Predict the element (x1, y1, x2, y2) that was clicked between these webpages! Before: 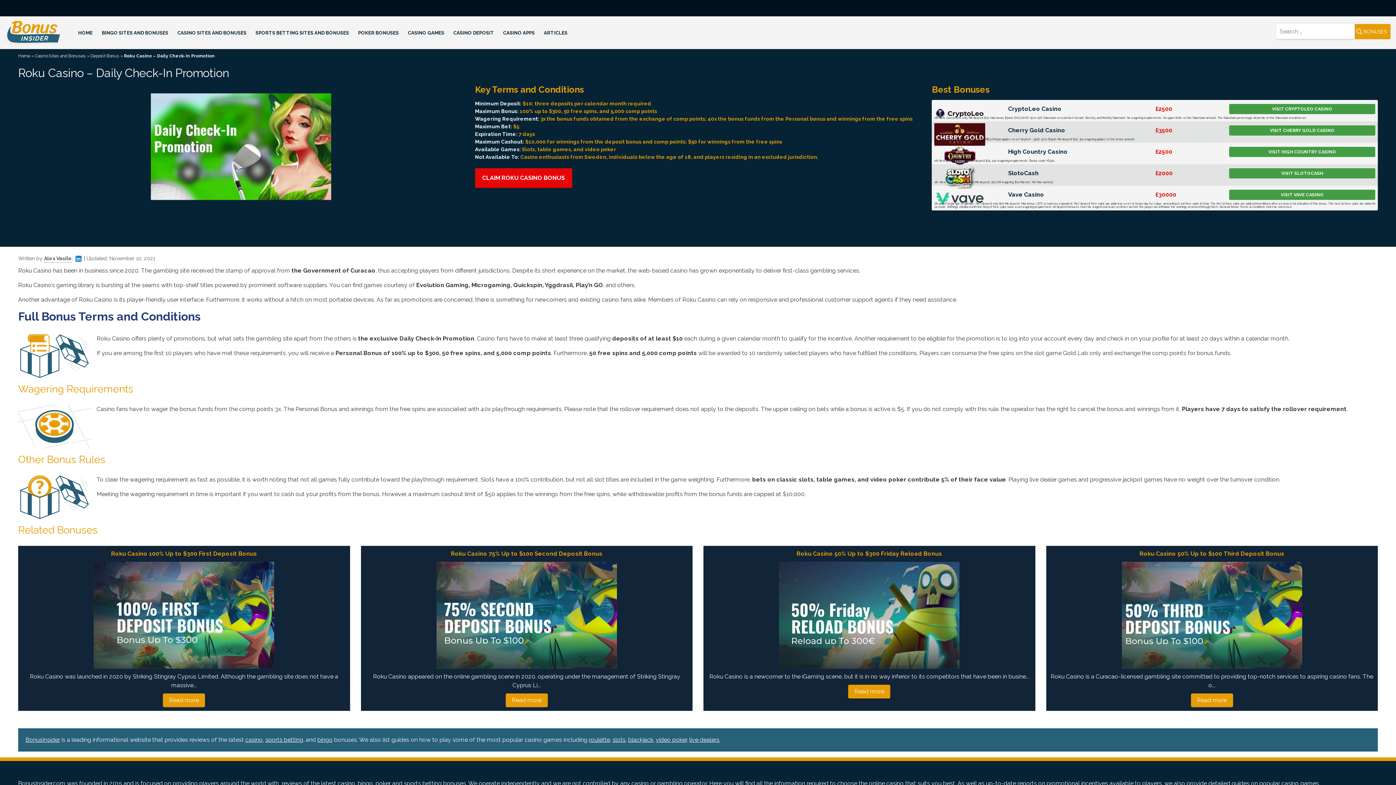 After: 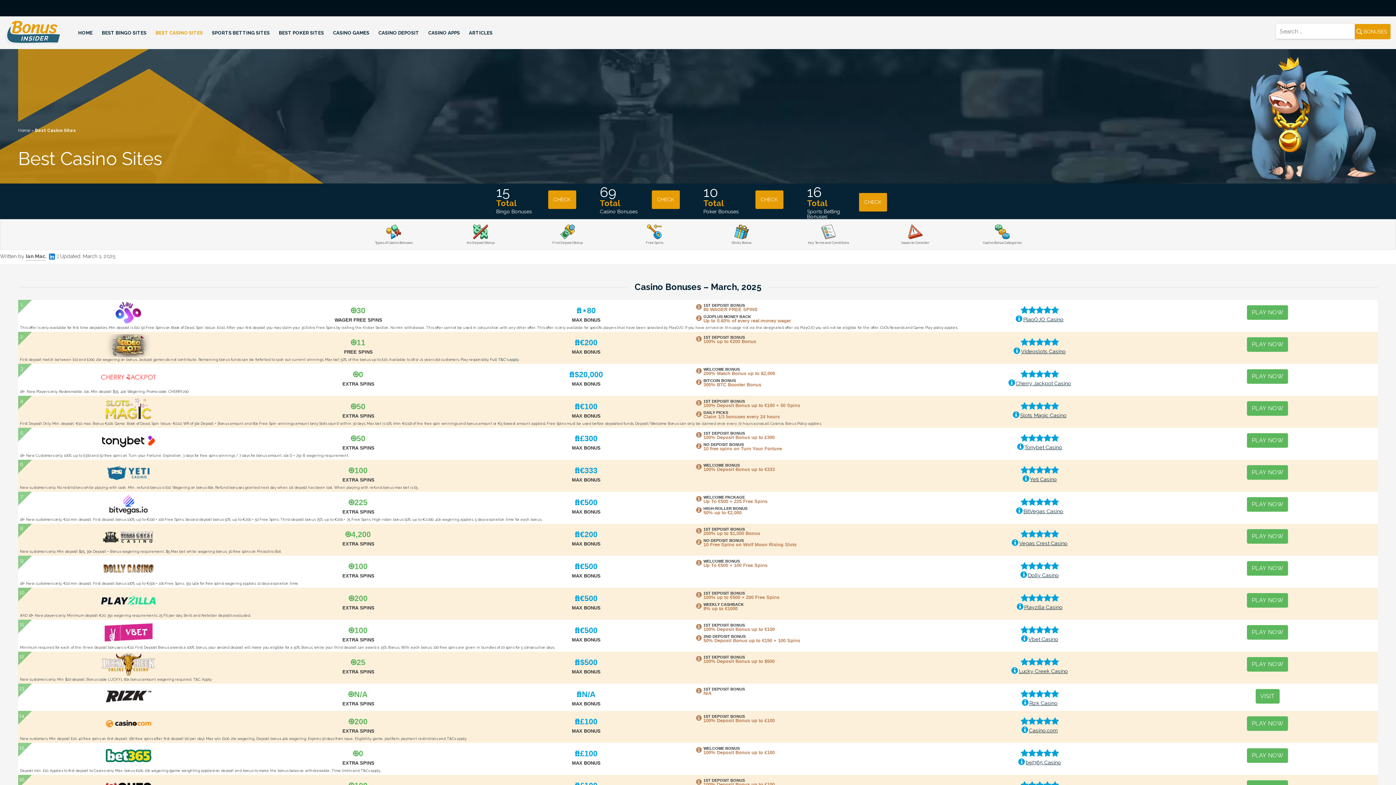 Action: label: CASINO SITES AND BONUSES bbox: (177, 29, 246, 36)